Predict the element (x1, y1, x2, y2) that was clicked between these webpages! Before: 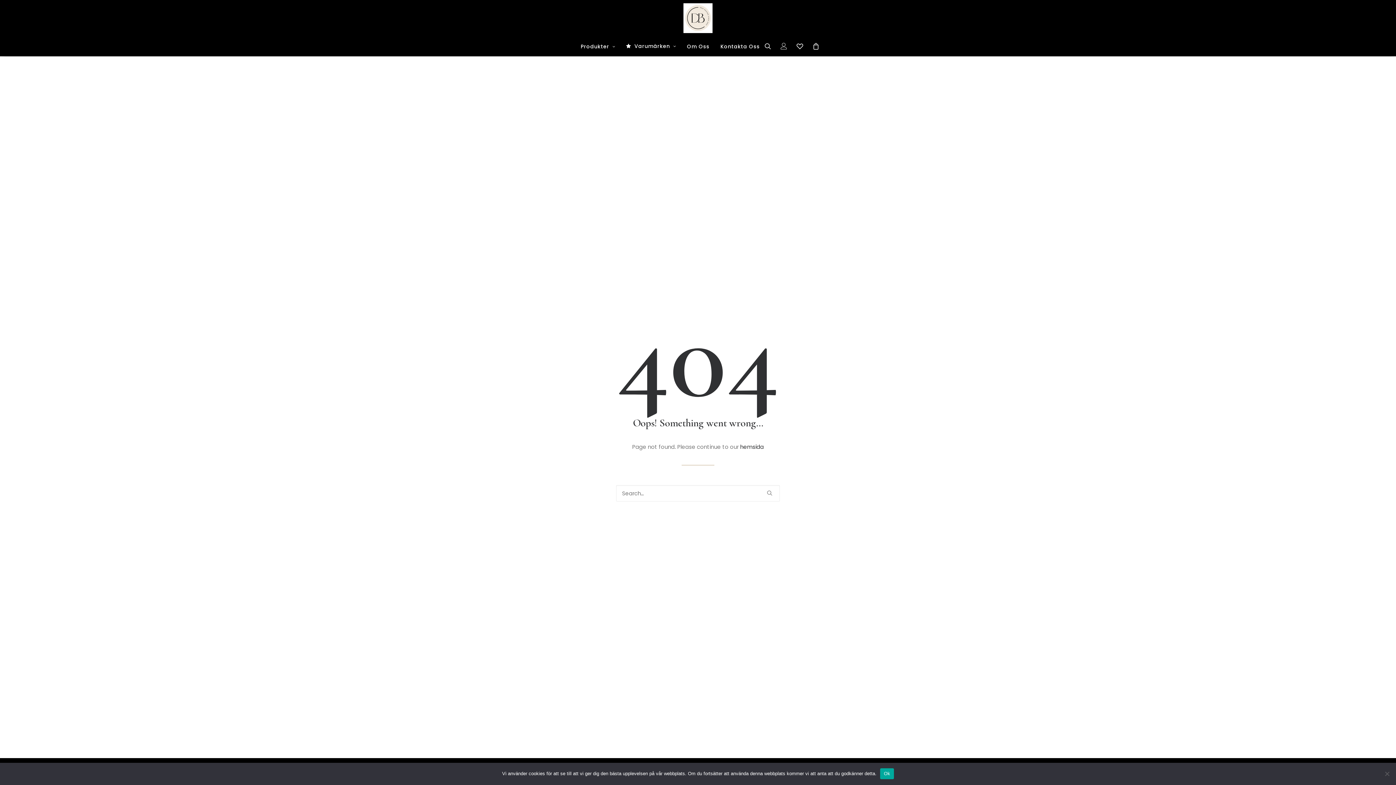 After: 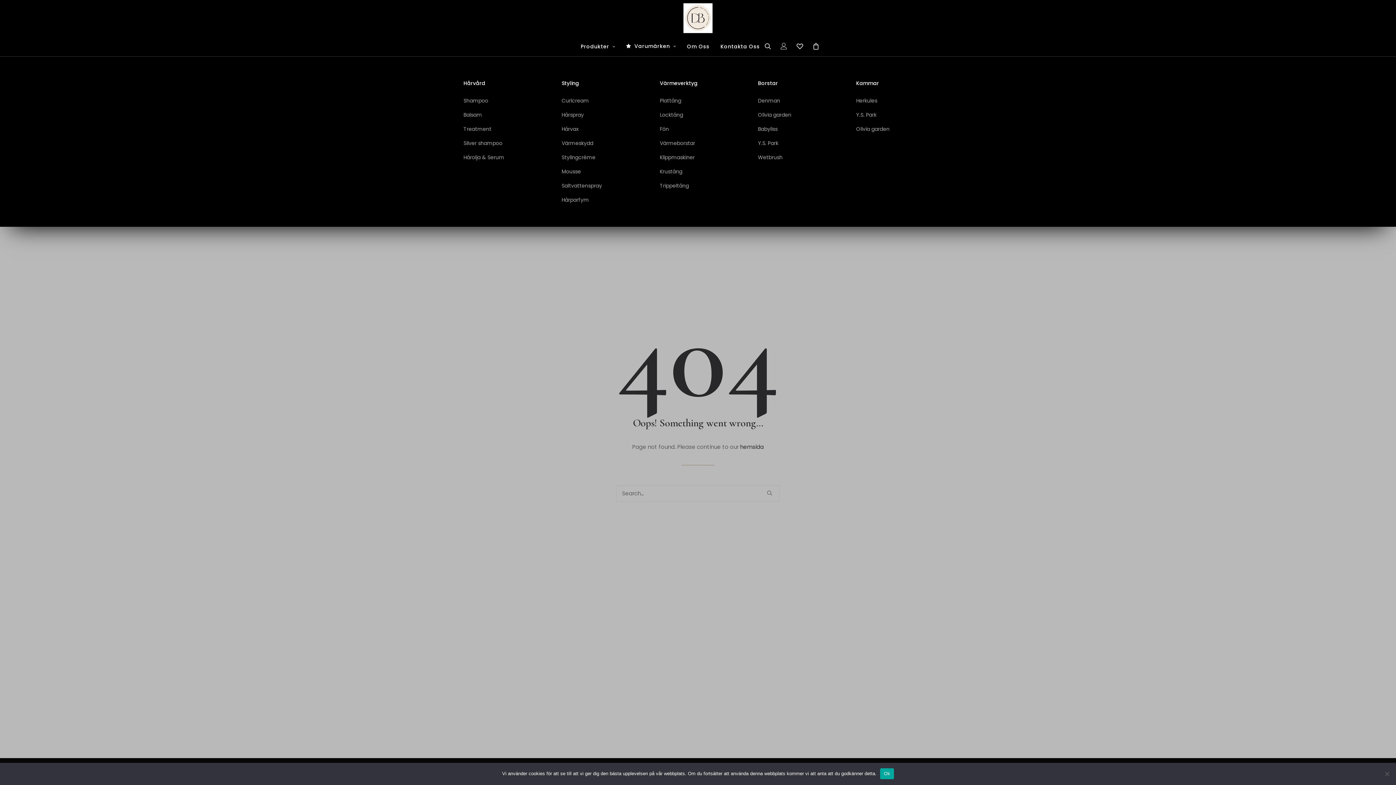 Action: bbox: (576, 36, 620, 56) label: Produkter